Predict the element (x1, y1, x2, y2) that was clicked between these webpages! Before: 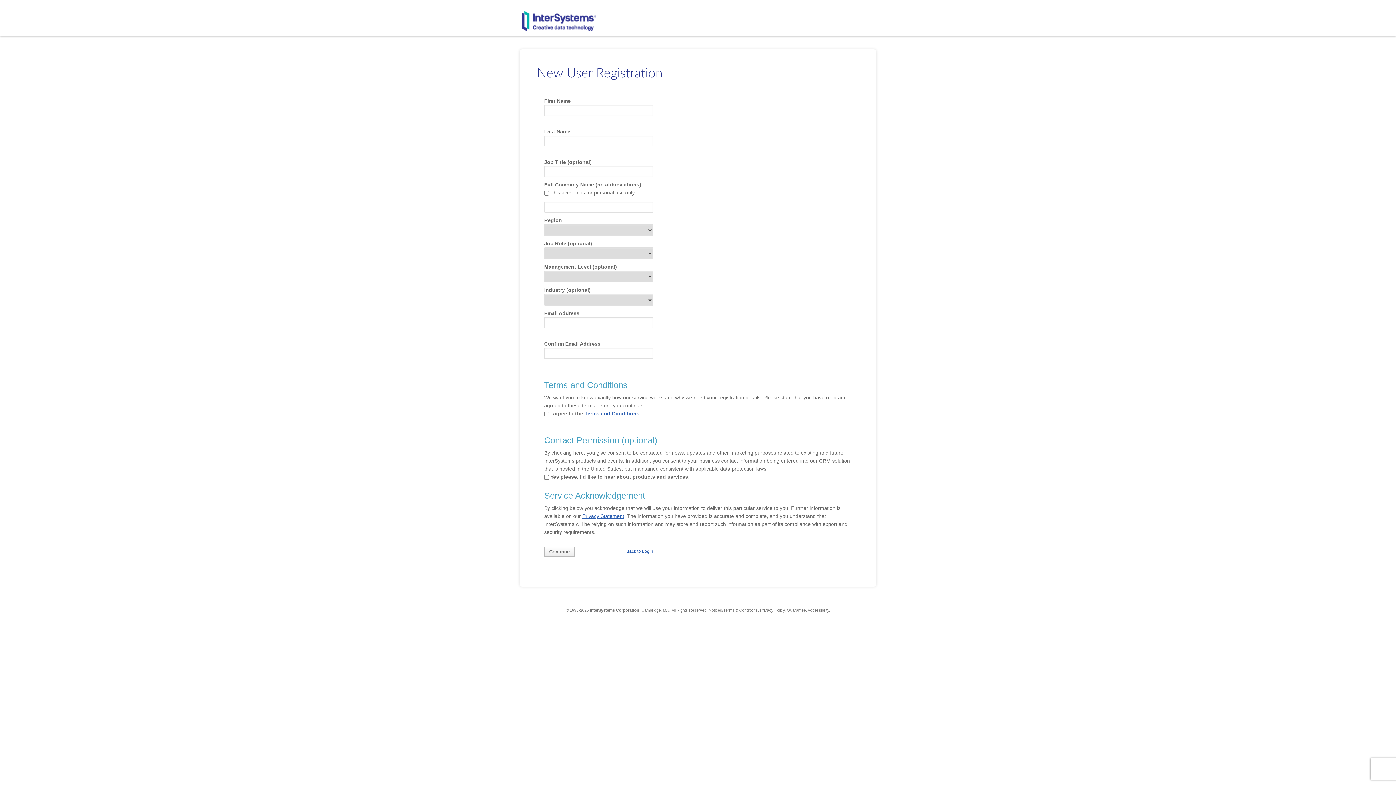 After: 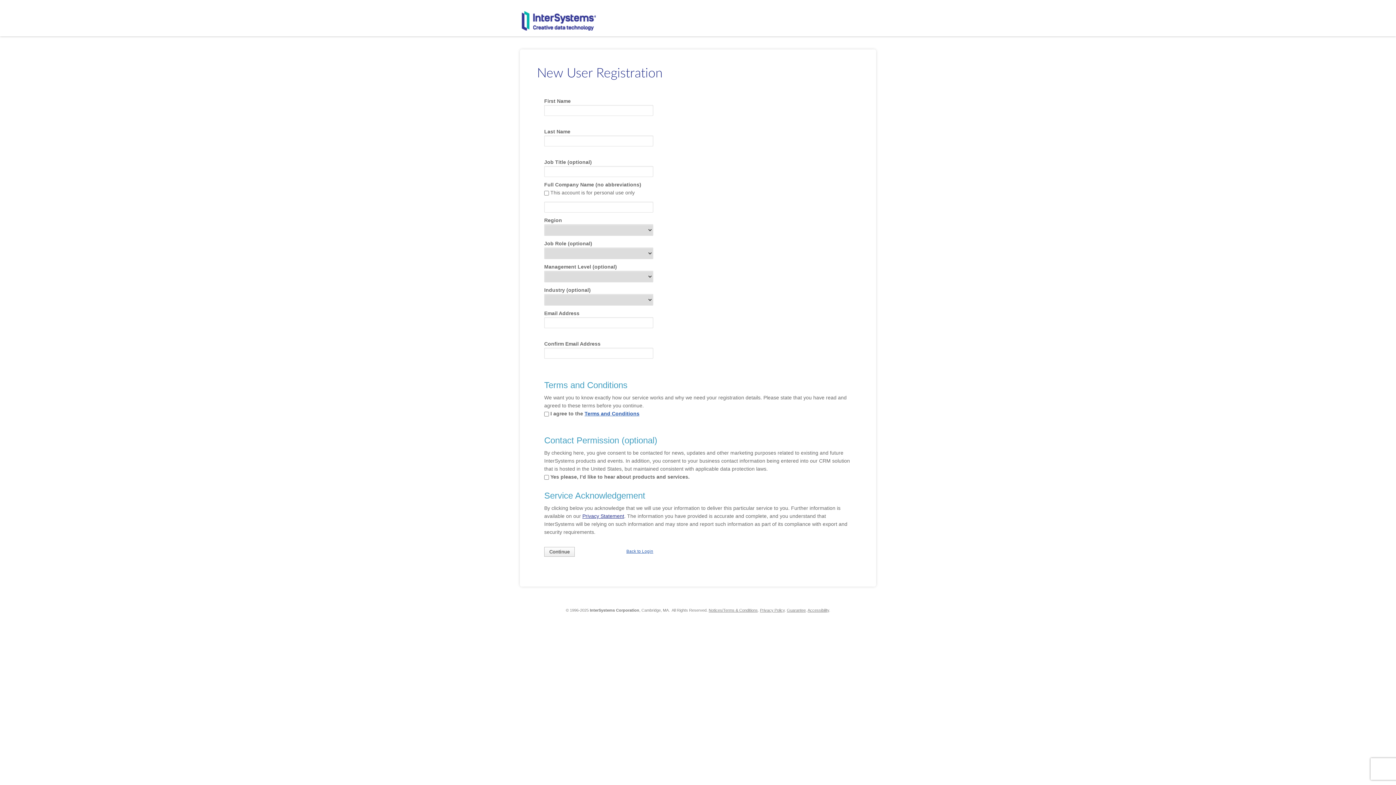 Action: label: Privacy Statement bbox: (582, 513, 624, 519)